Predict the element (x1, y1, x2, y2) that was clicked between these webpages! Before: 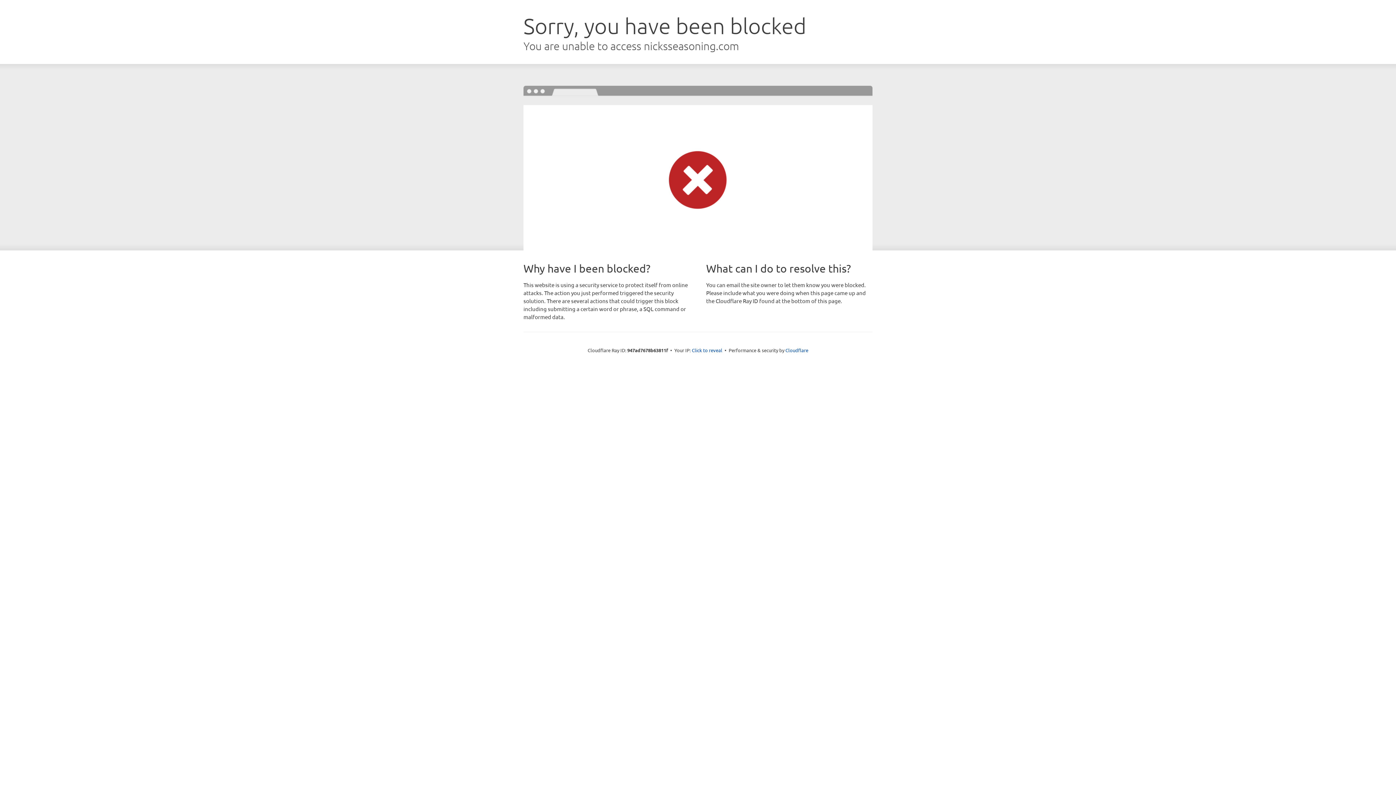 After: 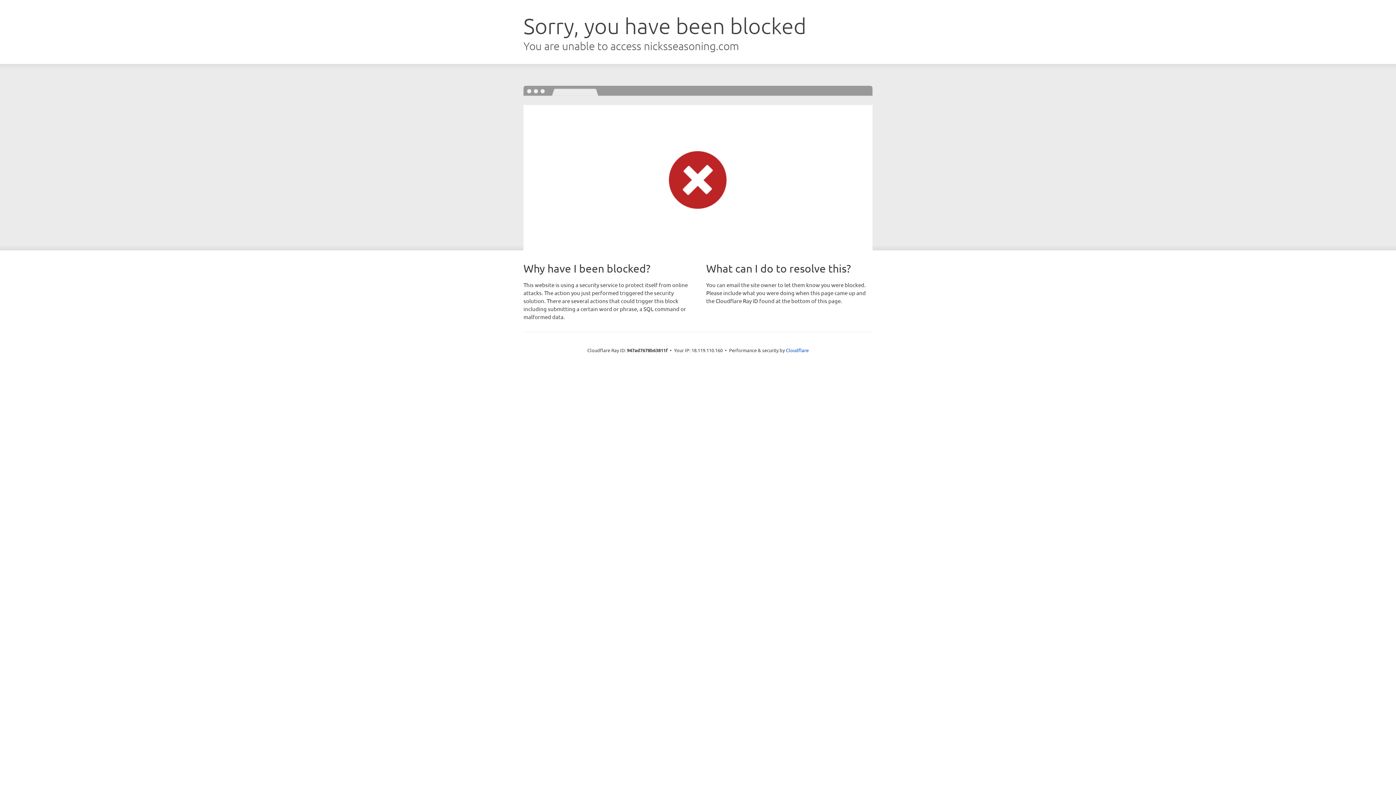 Action: bbox: (692, 346, 722, 353) label: Click to reveal